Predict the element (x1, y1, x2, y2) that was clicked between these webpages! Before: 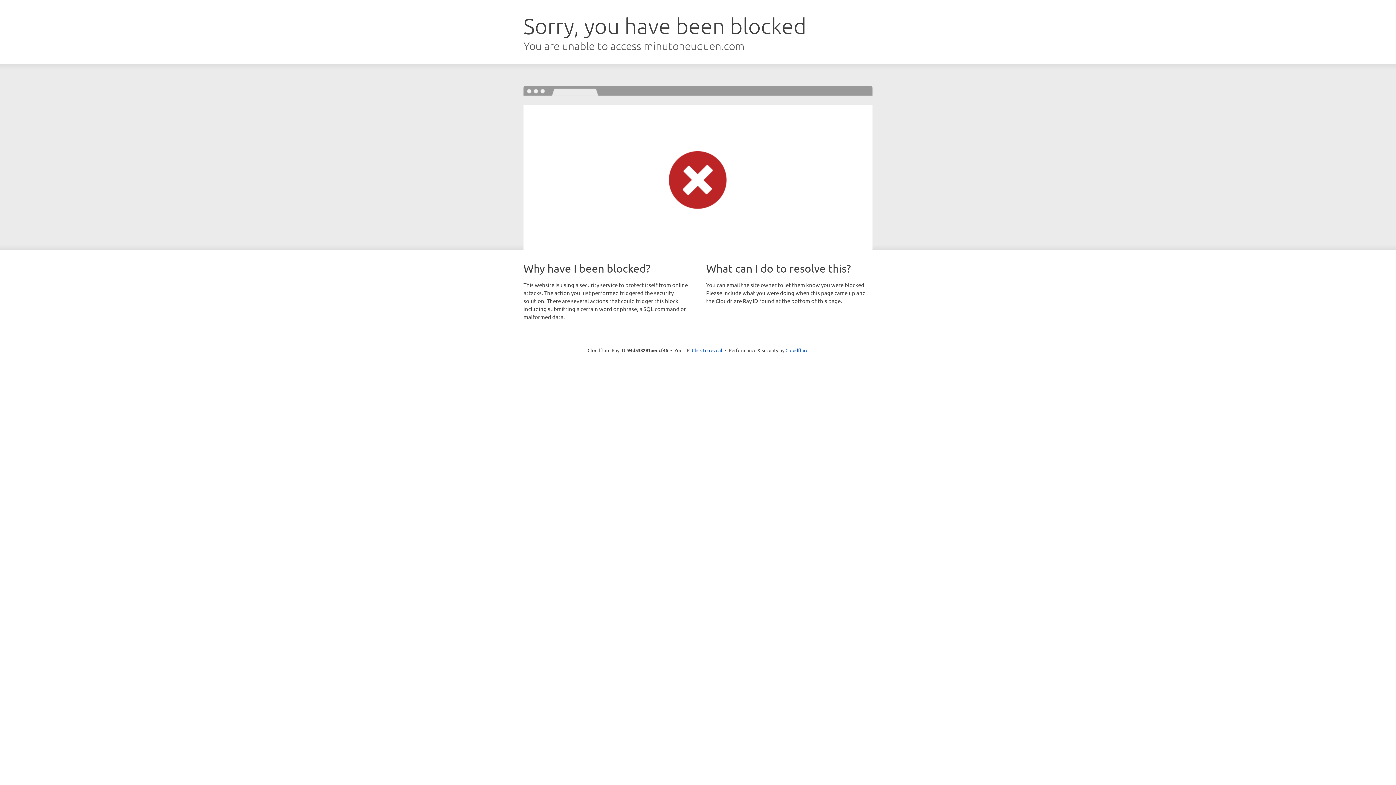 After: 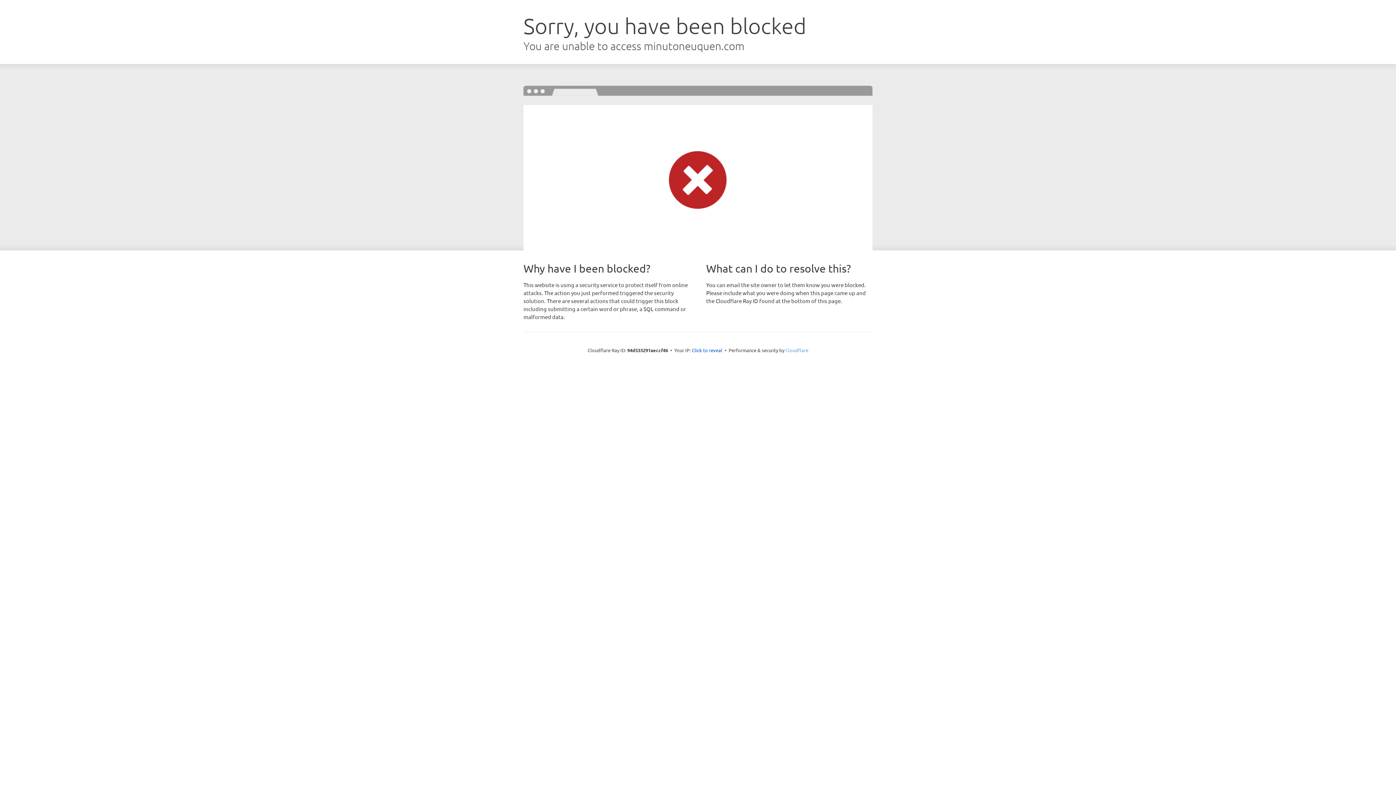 Action: bbox: (785, 347, 808, 353) label: Cloudflare